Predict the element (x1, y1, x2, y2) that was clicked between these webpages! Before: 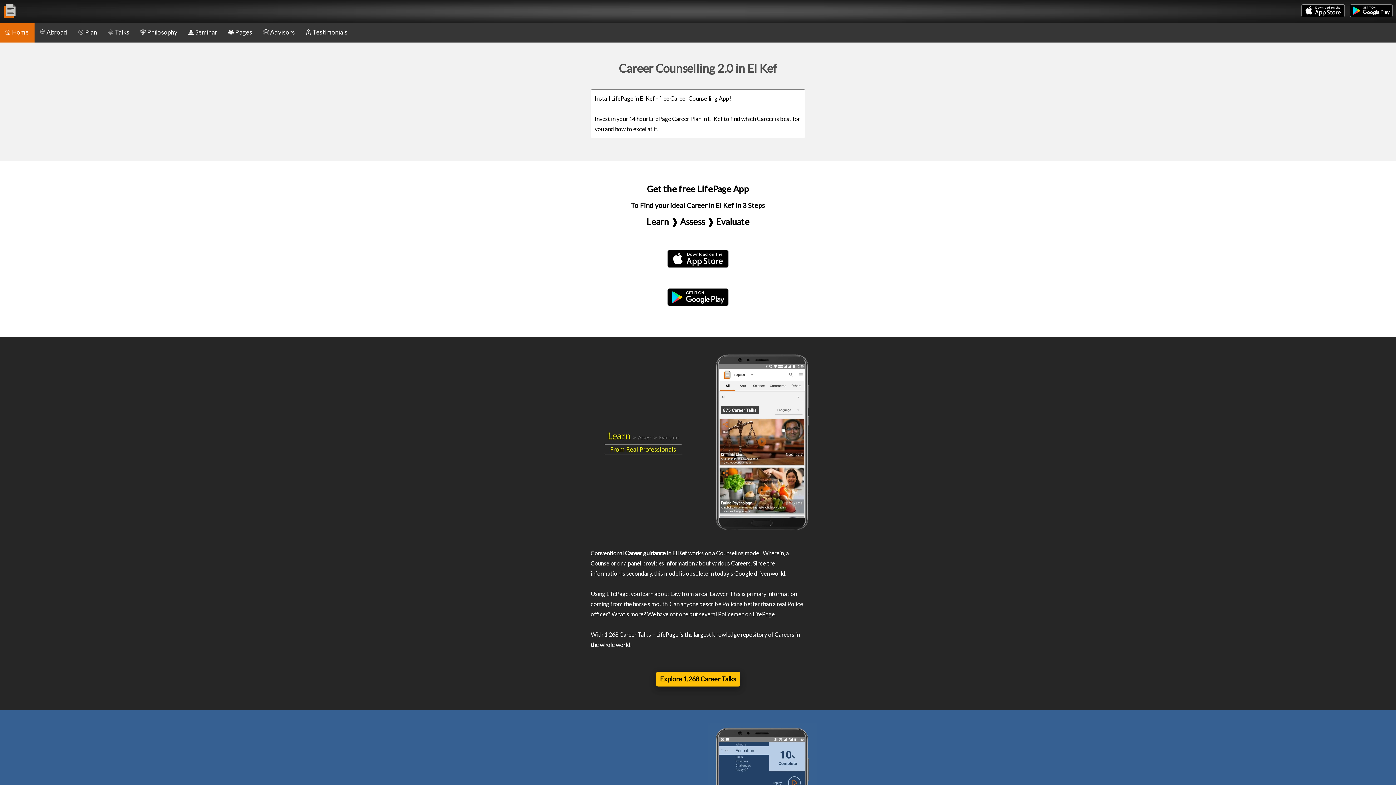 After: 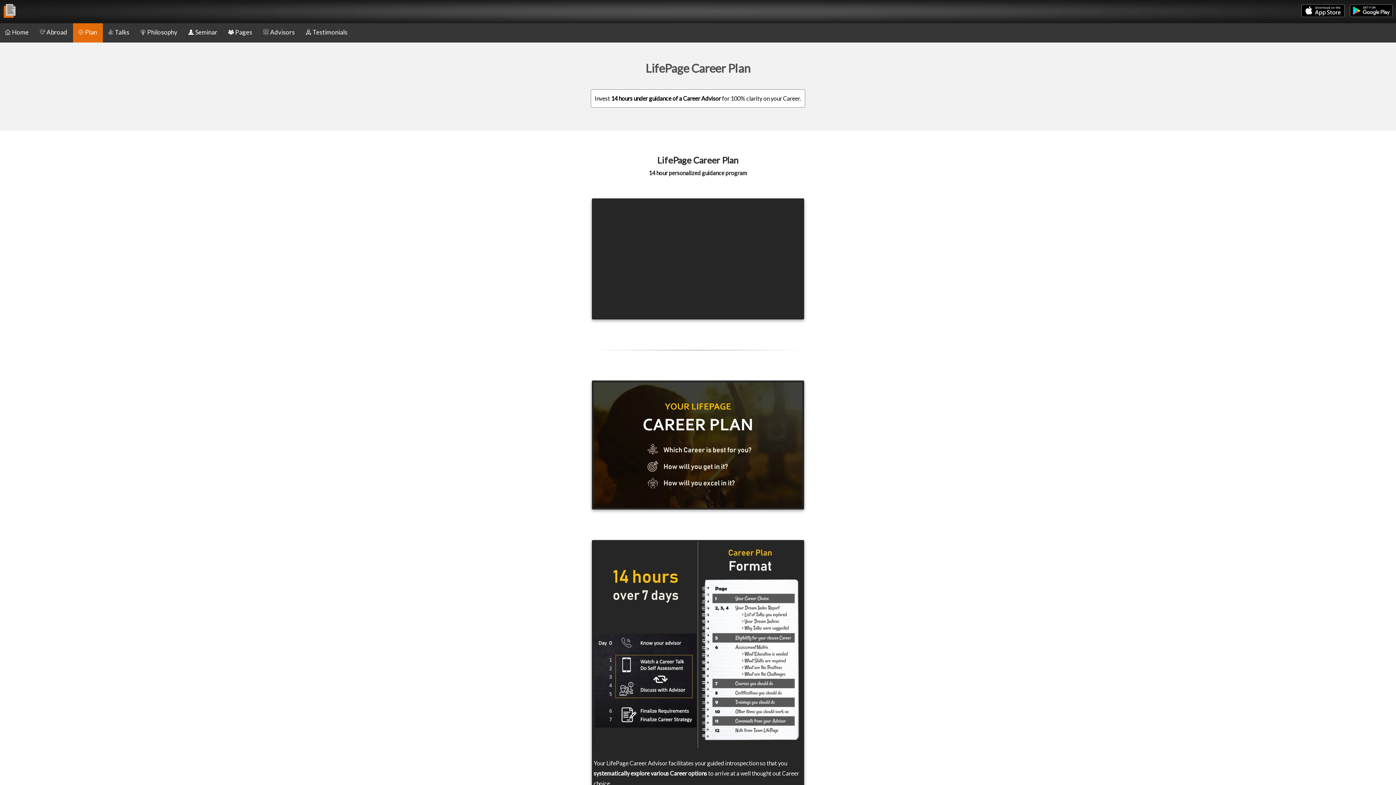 Action: label: Plan bbox: (73, 21, 102, 42)